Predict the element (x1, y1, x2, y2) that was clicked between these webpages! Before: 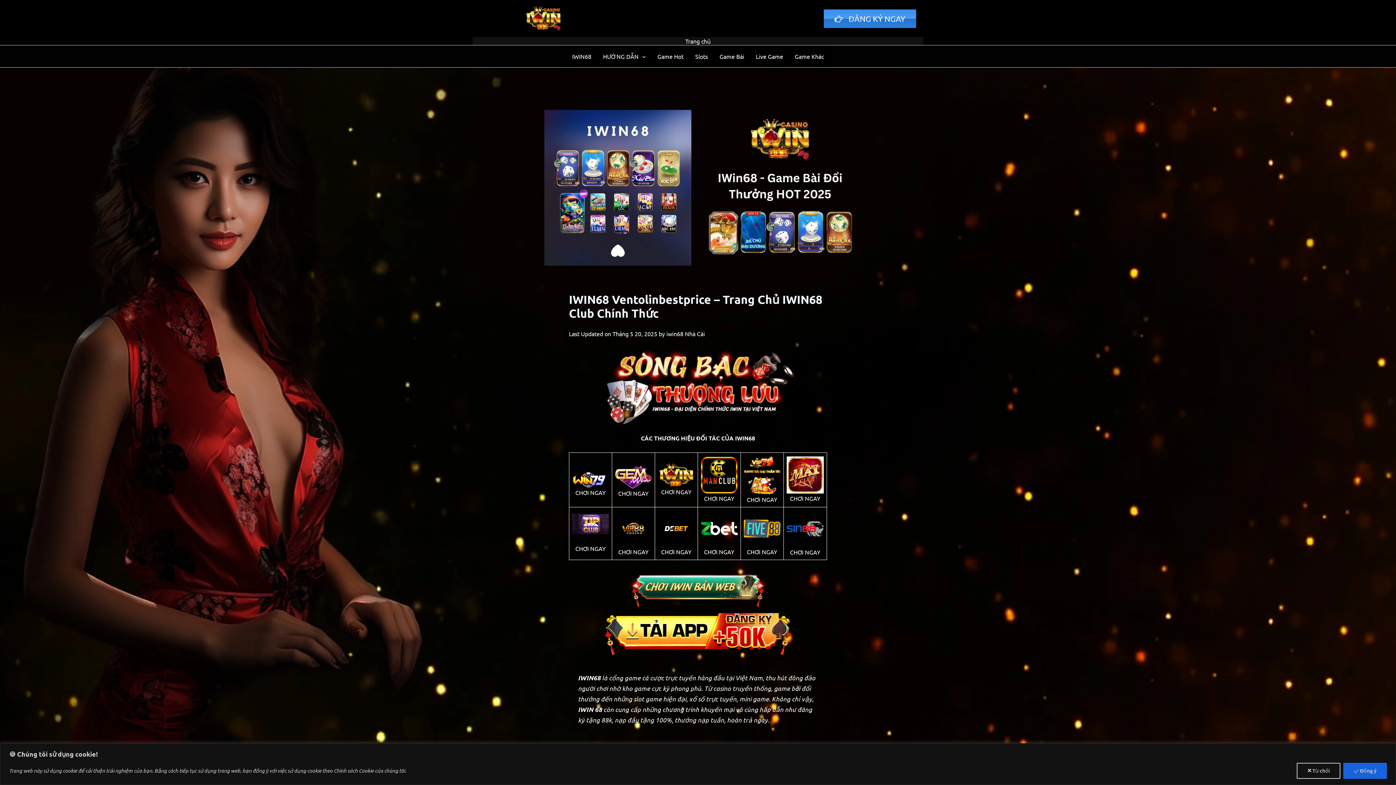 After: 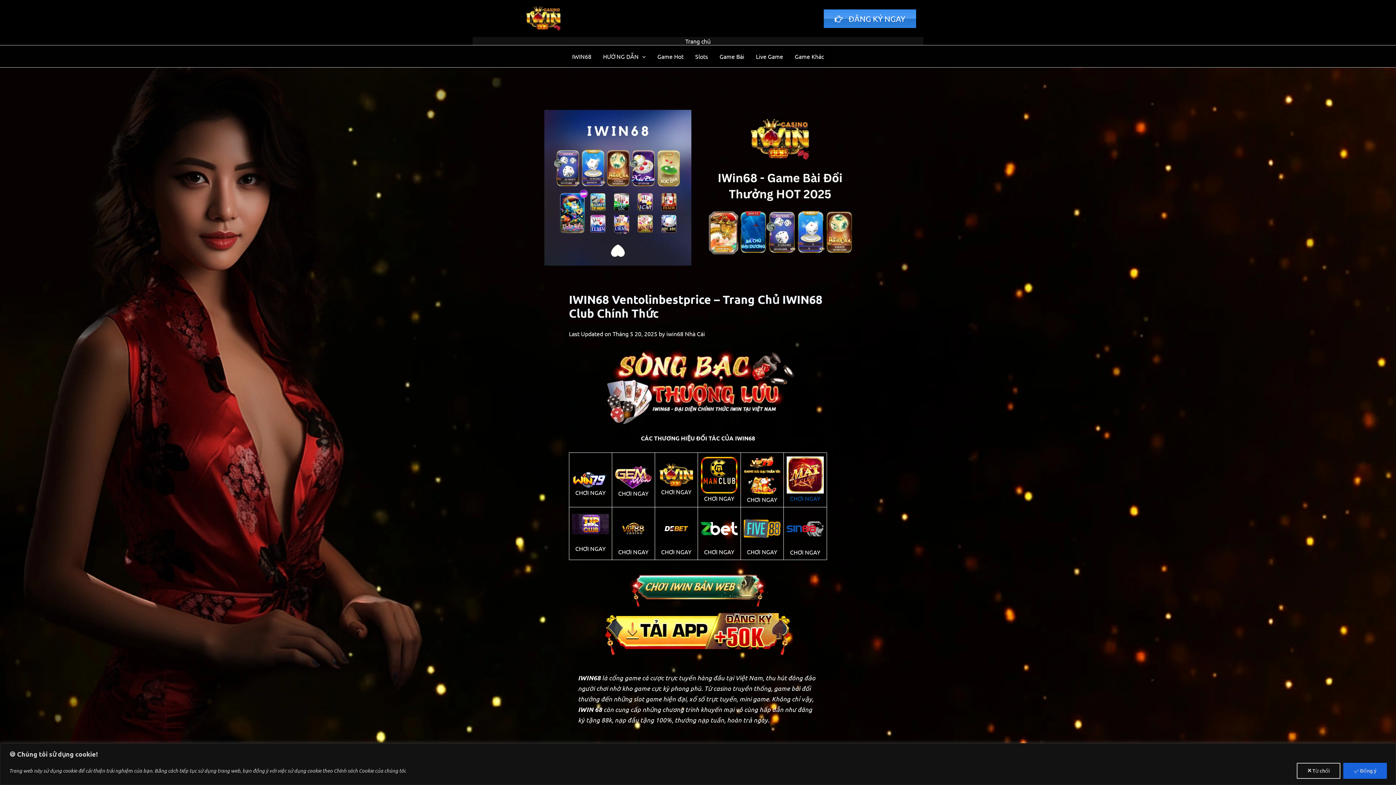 Action: label: CHƠI NGAY bbox: (790, 494, 820, 502)